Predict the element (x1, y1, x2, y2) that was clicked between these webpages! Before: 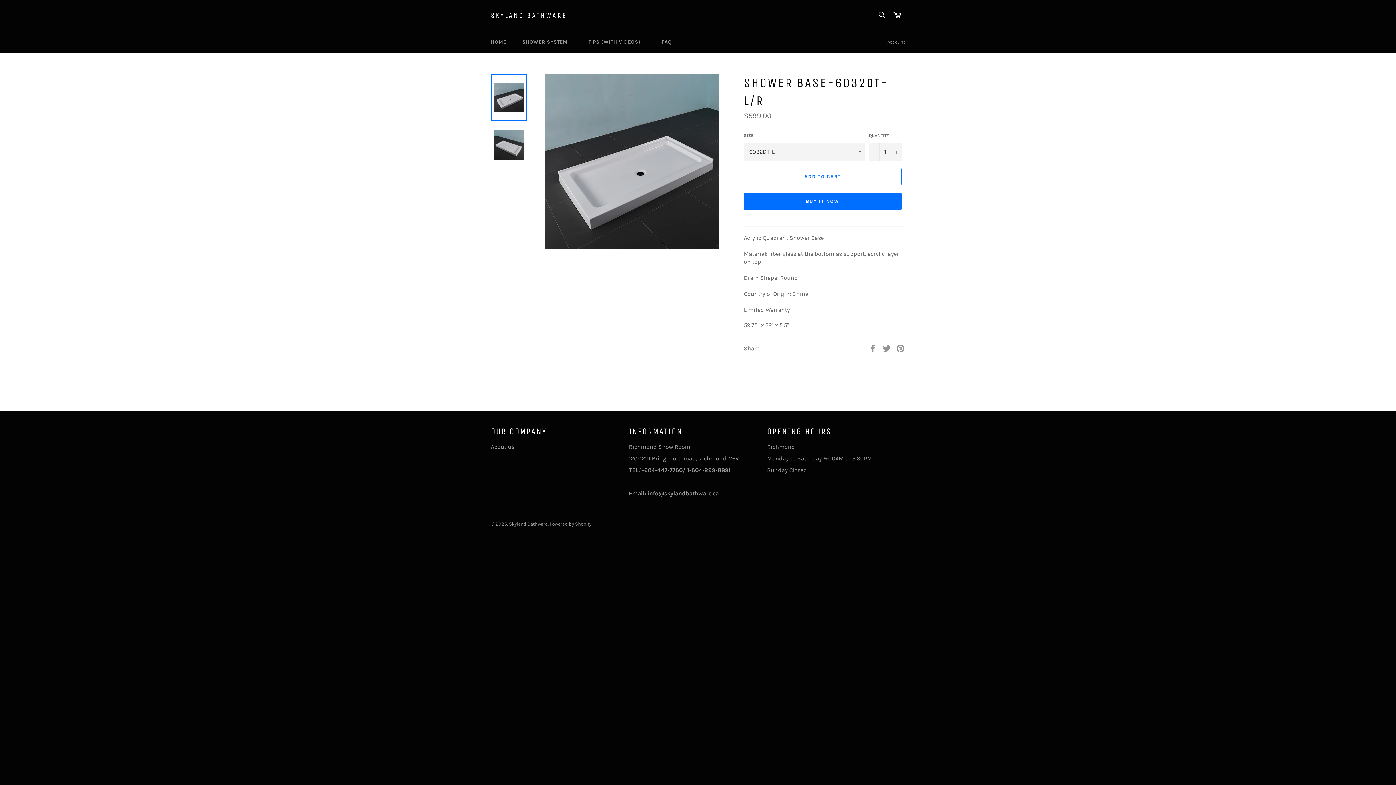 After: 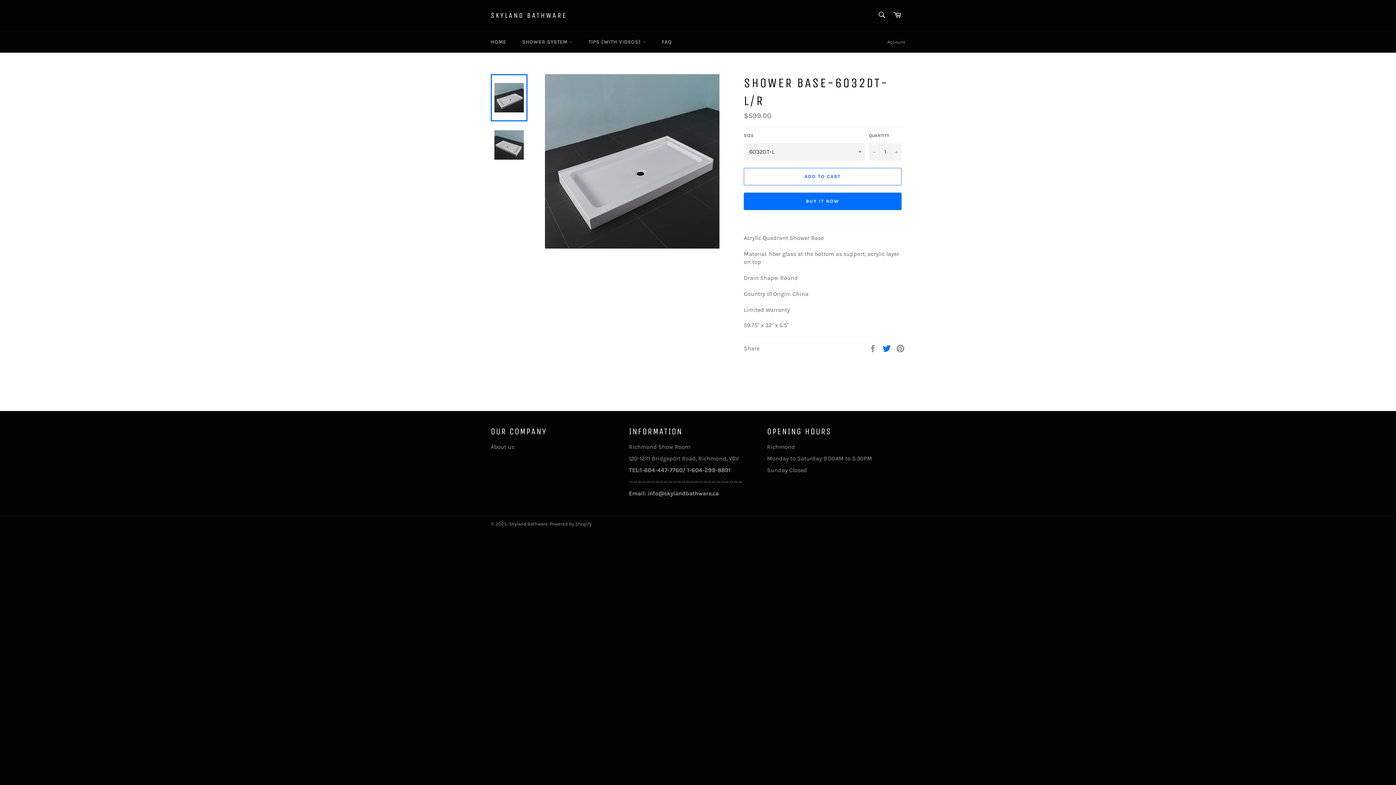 Action: bbox: (882, 344, 892, 351) label:  
Tweet on Twitter